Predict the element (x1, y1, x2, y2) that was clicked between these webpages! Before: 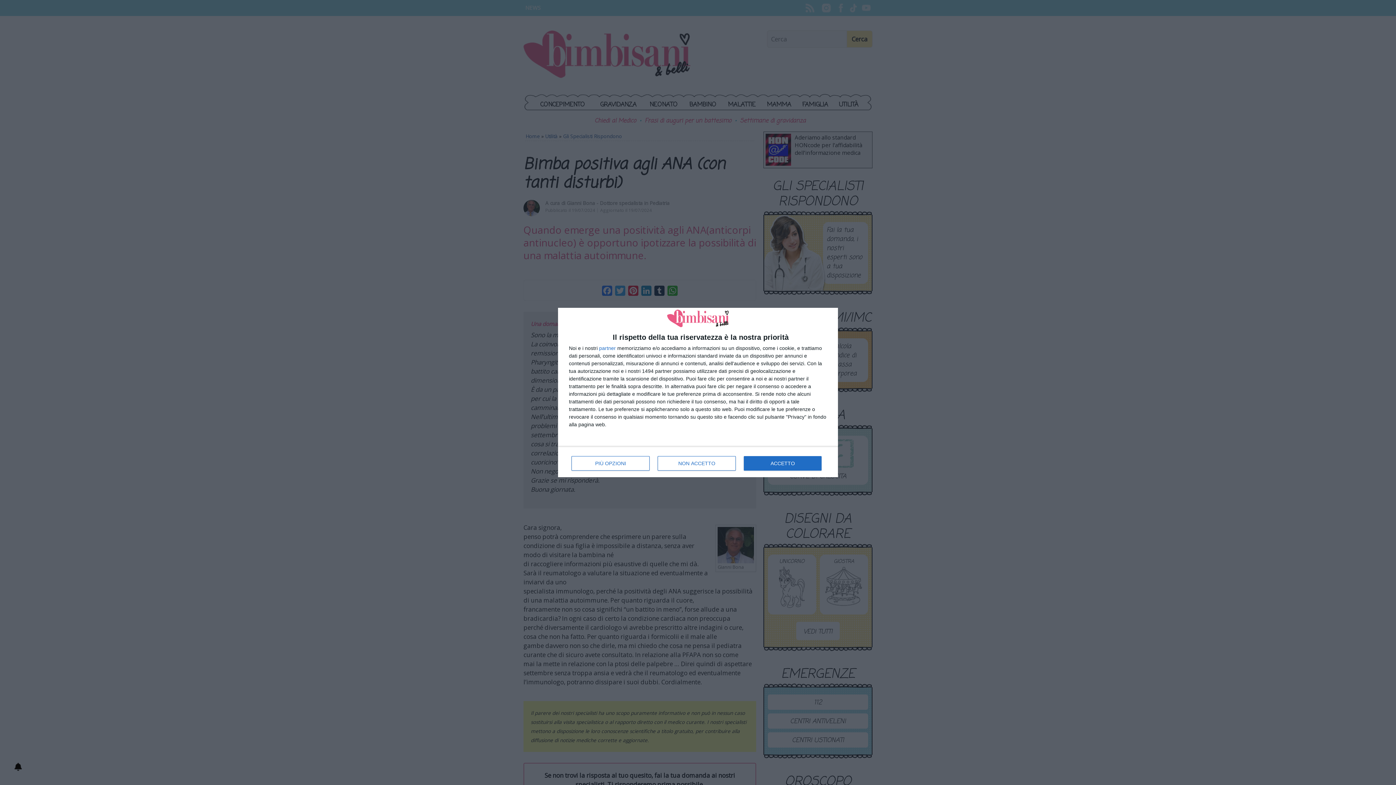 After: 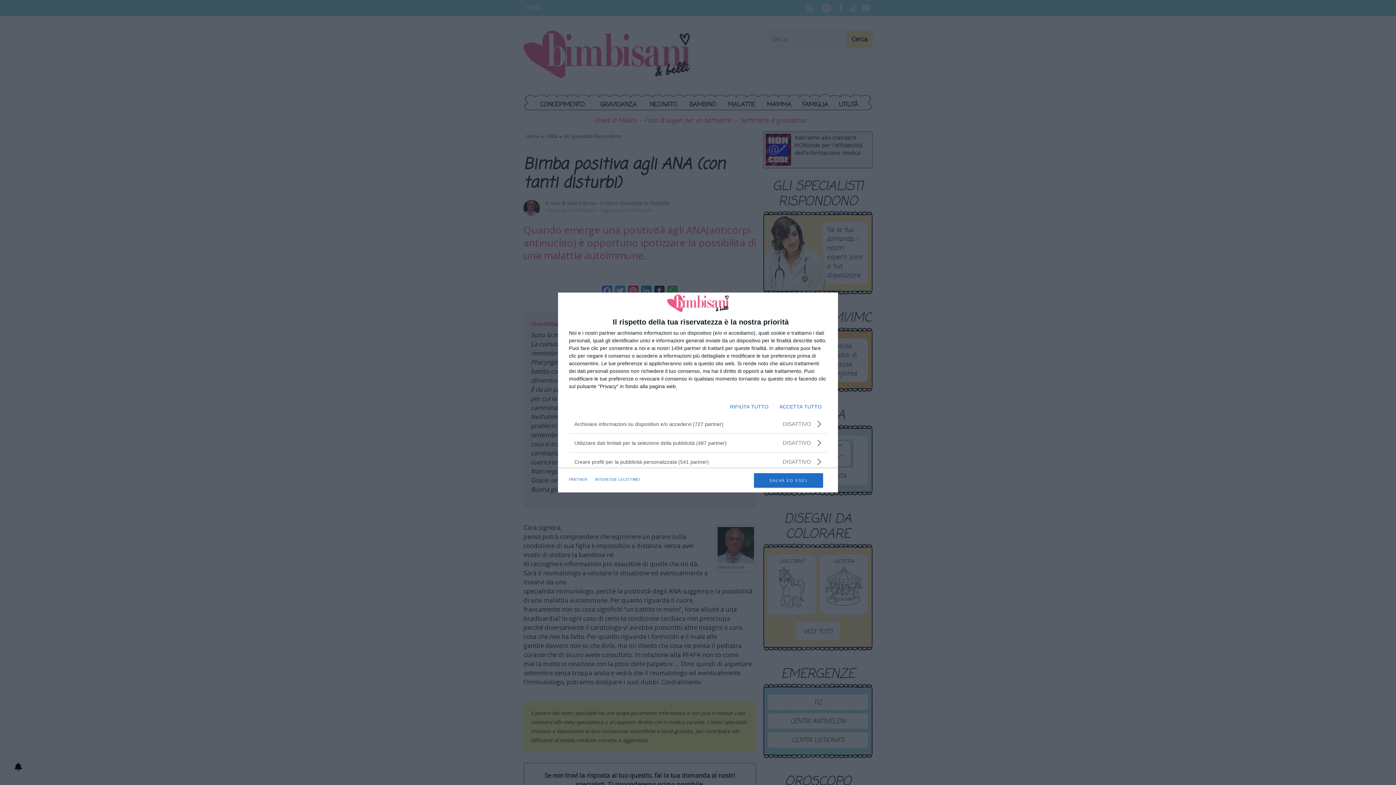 Action: bbox: (571, 456, 649, 470) label: PIÙ OPZIONI